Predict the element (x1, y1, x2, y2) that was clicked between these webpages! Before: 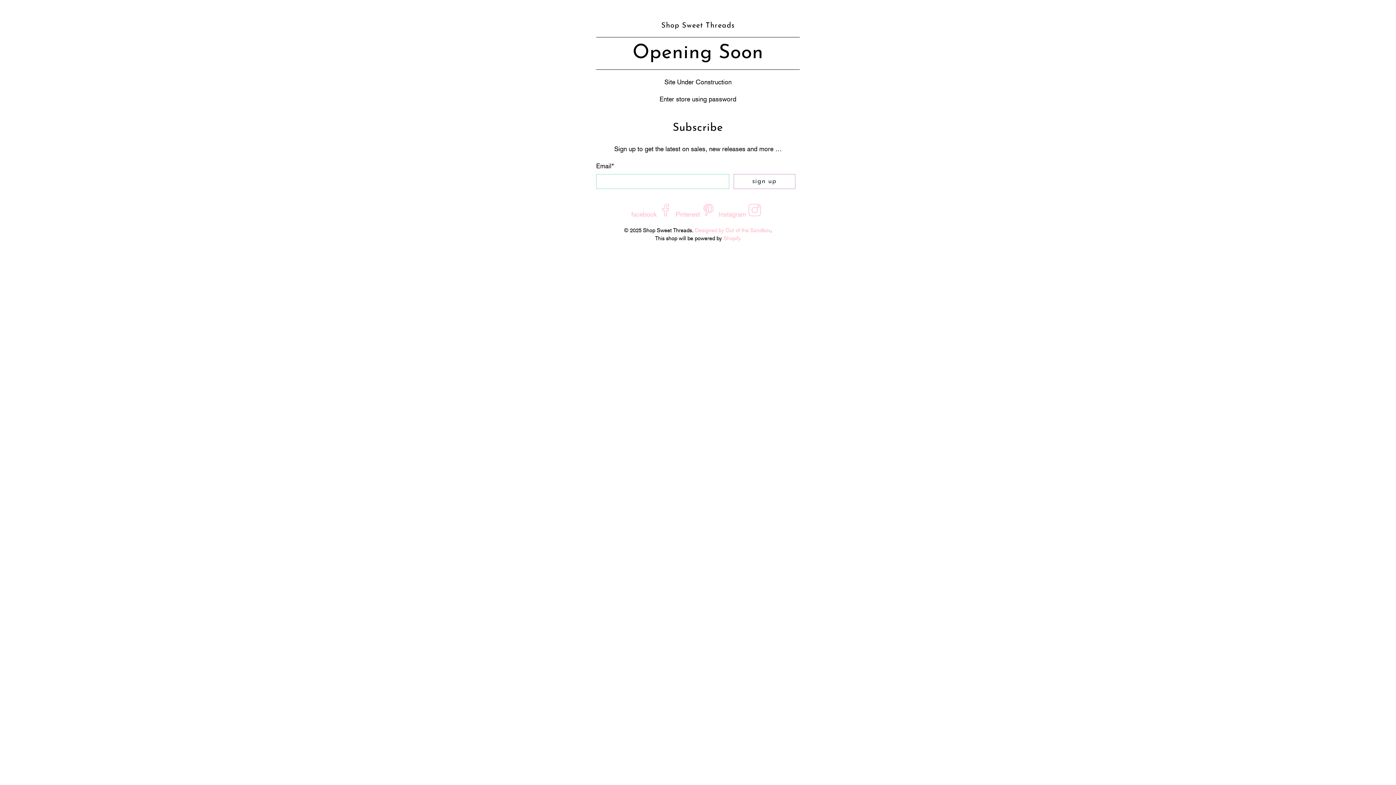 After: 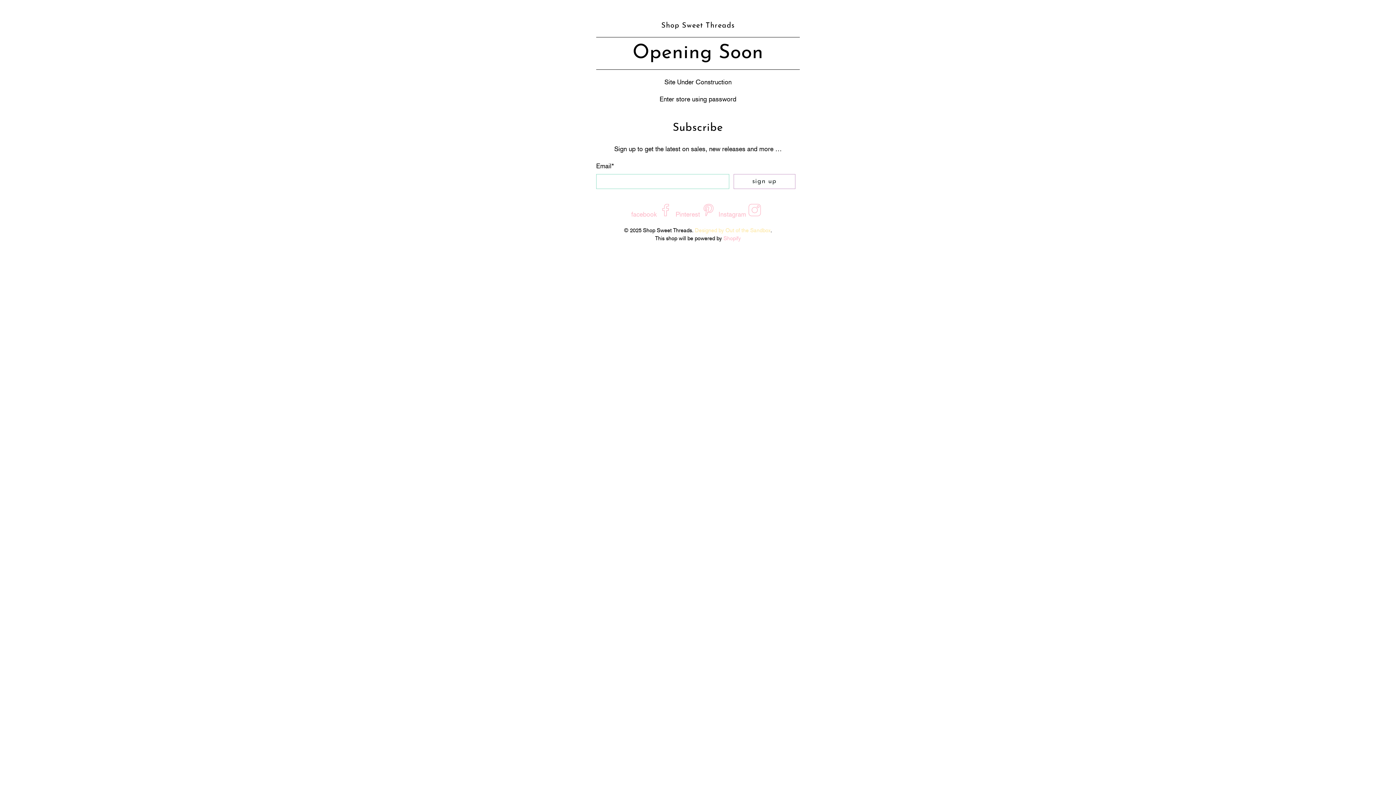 Action: label: Designed by Out of the Sandbox bbox: (695, 227, 770, 233)